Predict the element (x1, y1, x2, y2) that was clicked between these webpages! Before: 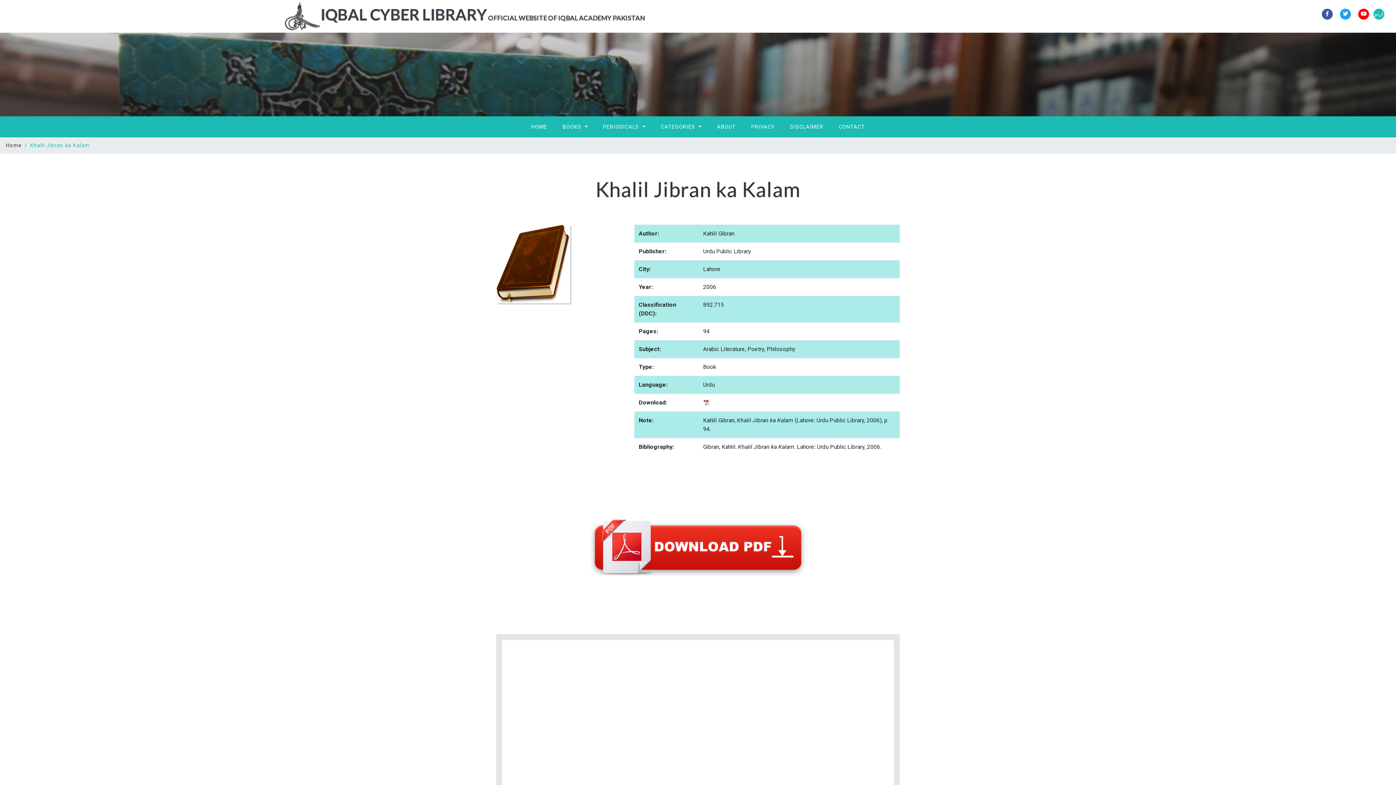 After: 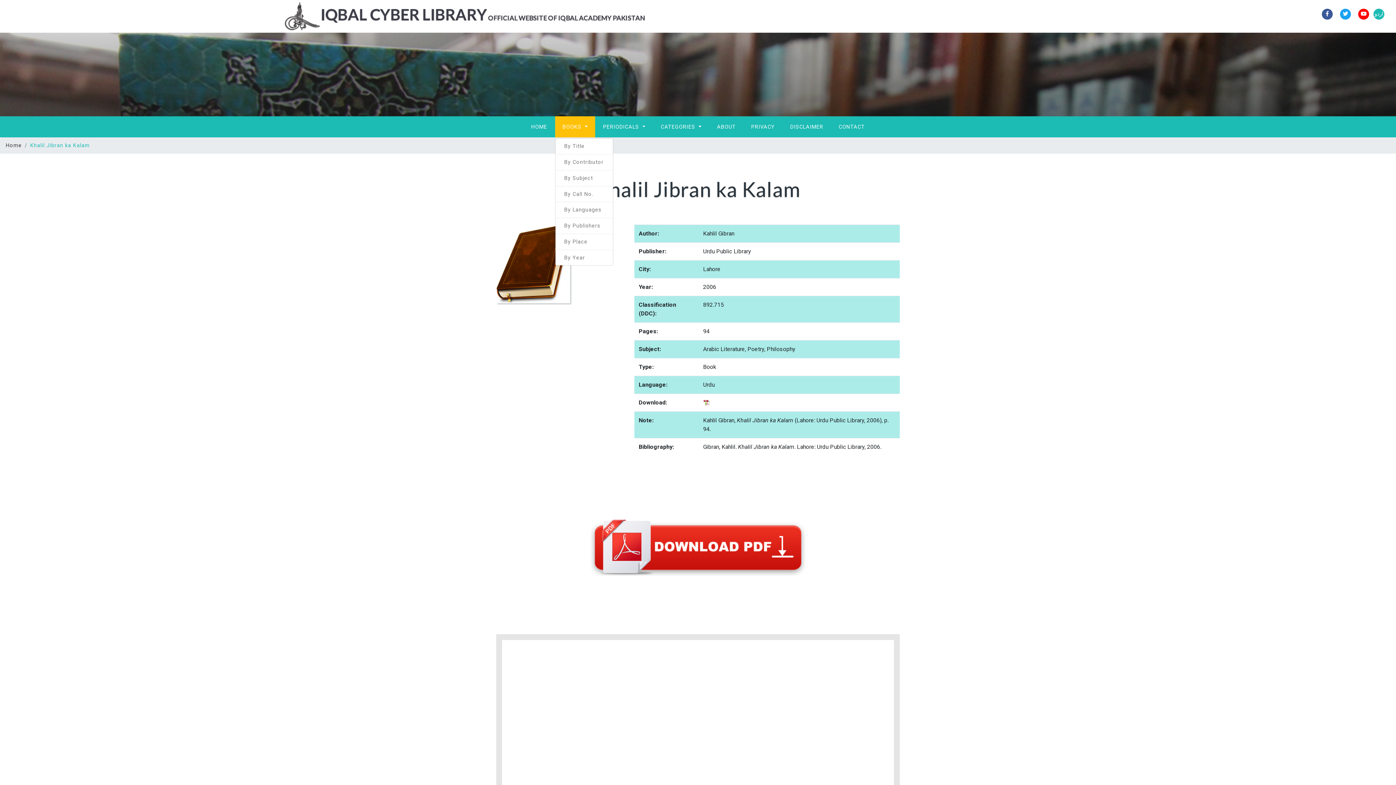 Action: label: BOOKS  bbox: (555, 116, 595, 137)